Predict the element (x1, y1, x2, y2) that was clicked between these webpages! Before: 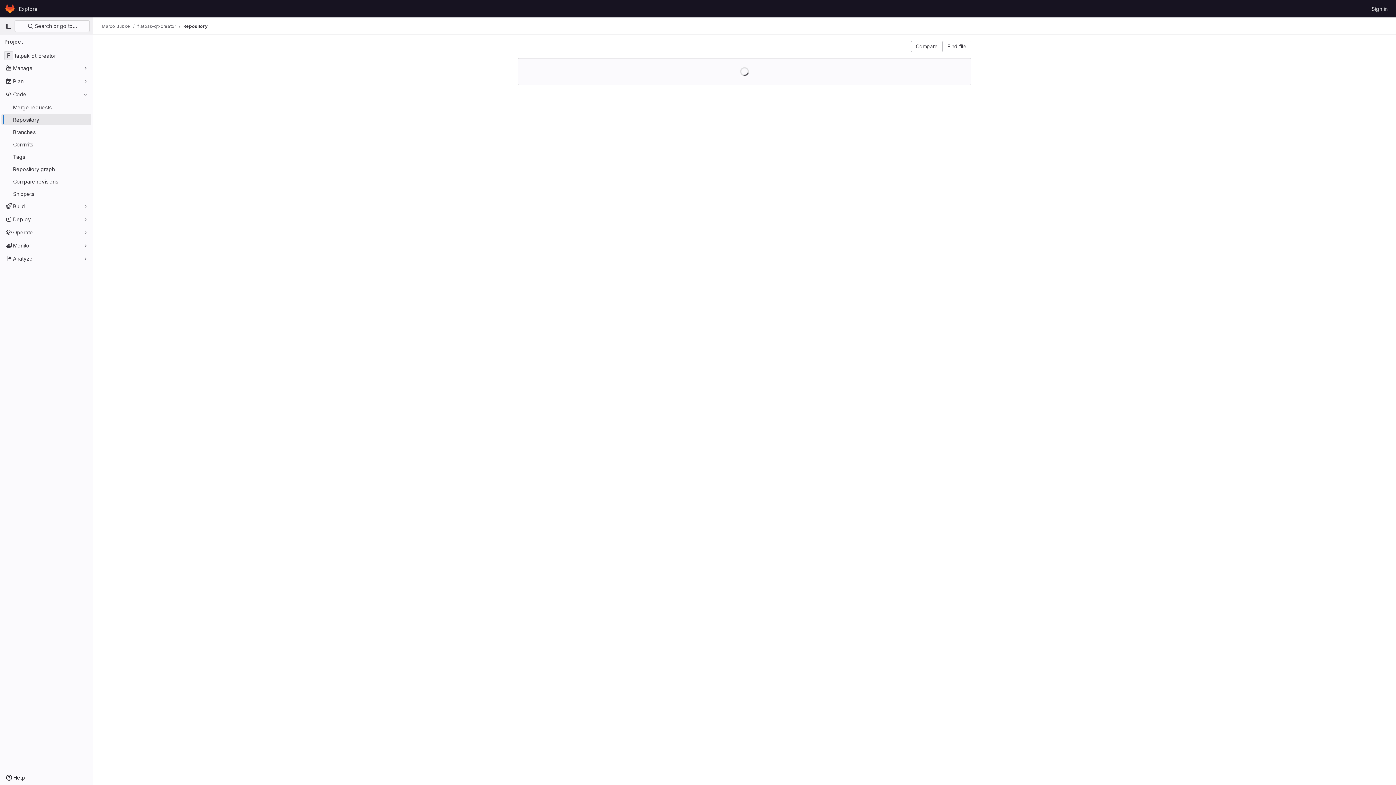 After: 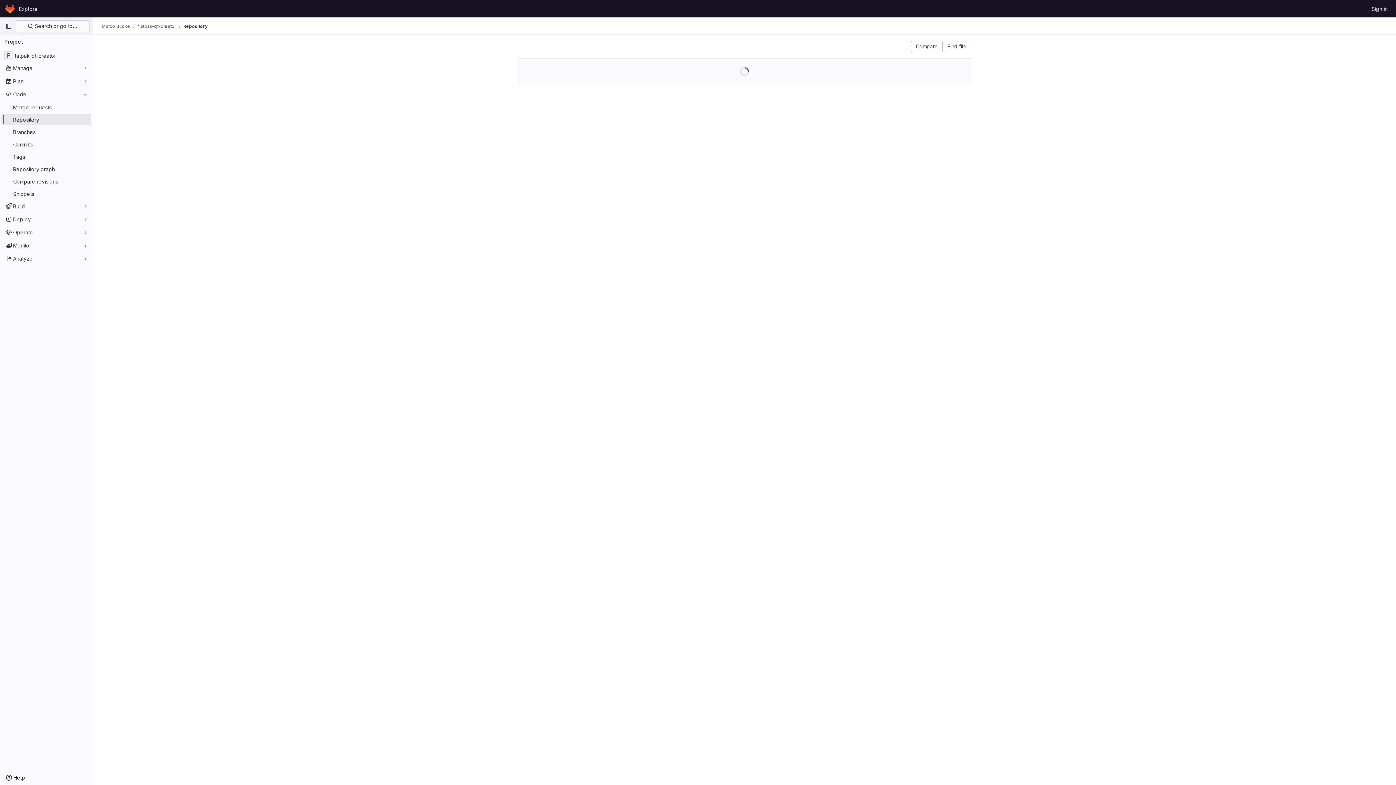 Action: label: Repository bbox: (1, 113, 91, 125)